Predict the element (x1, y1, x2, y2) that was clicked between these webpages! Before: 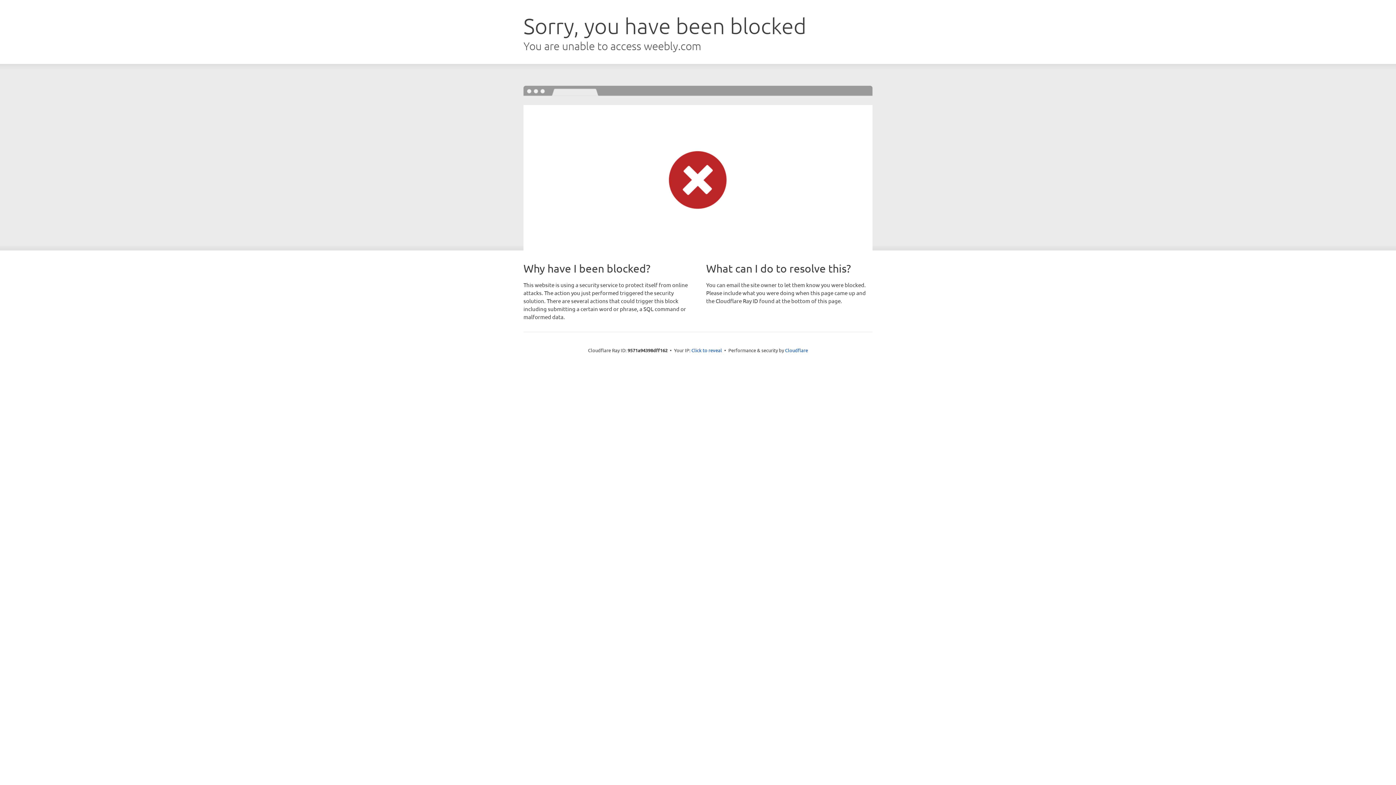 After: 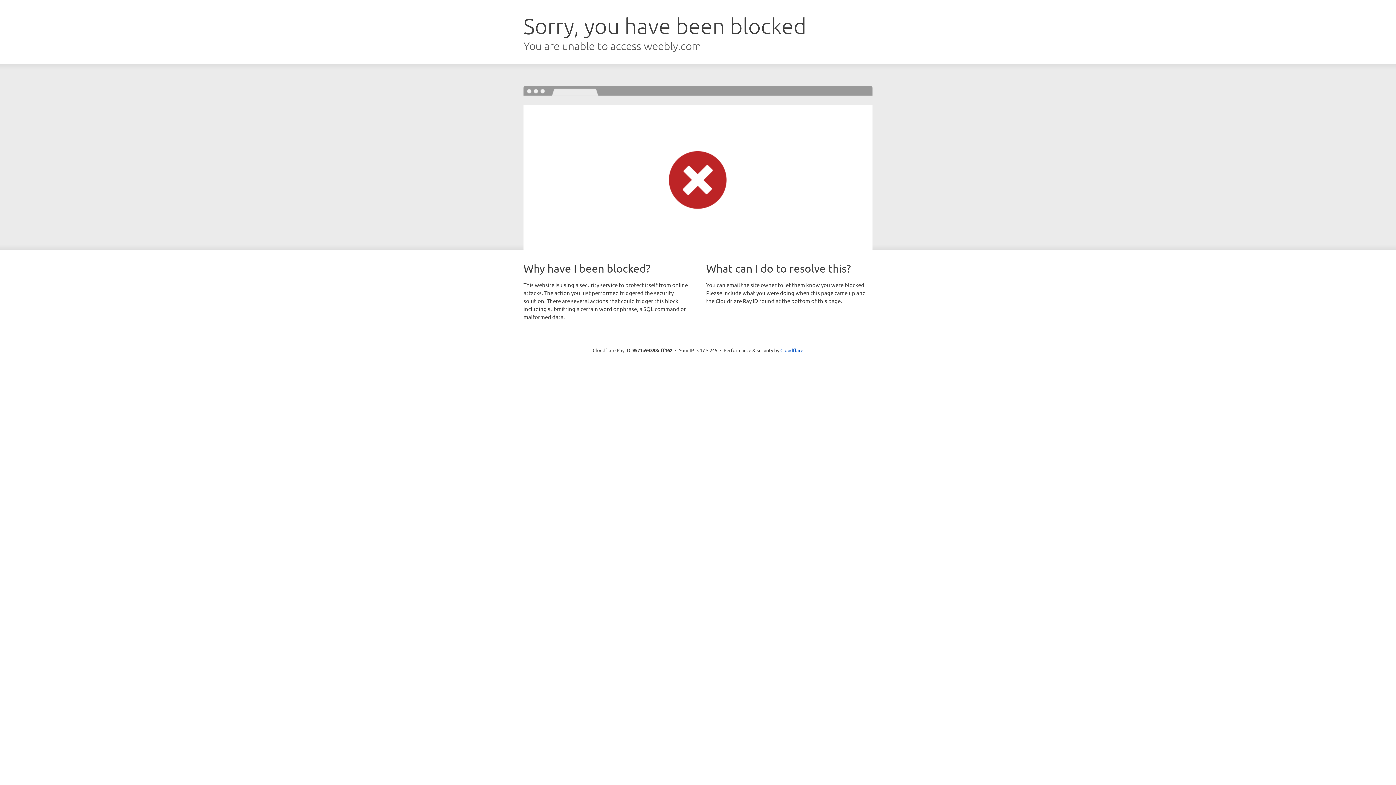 Action: label: Click to reveal bbox: (691, 346, 722, 353)